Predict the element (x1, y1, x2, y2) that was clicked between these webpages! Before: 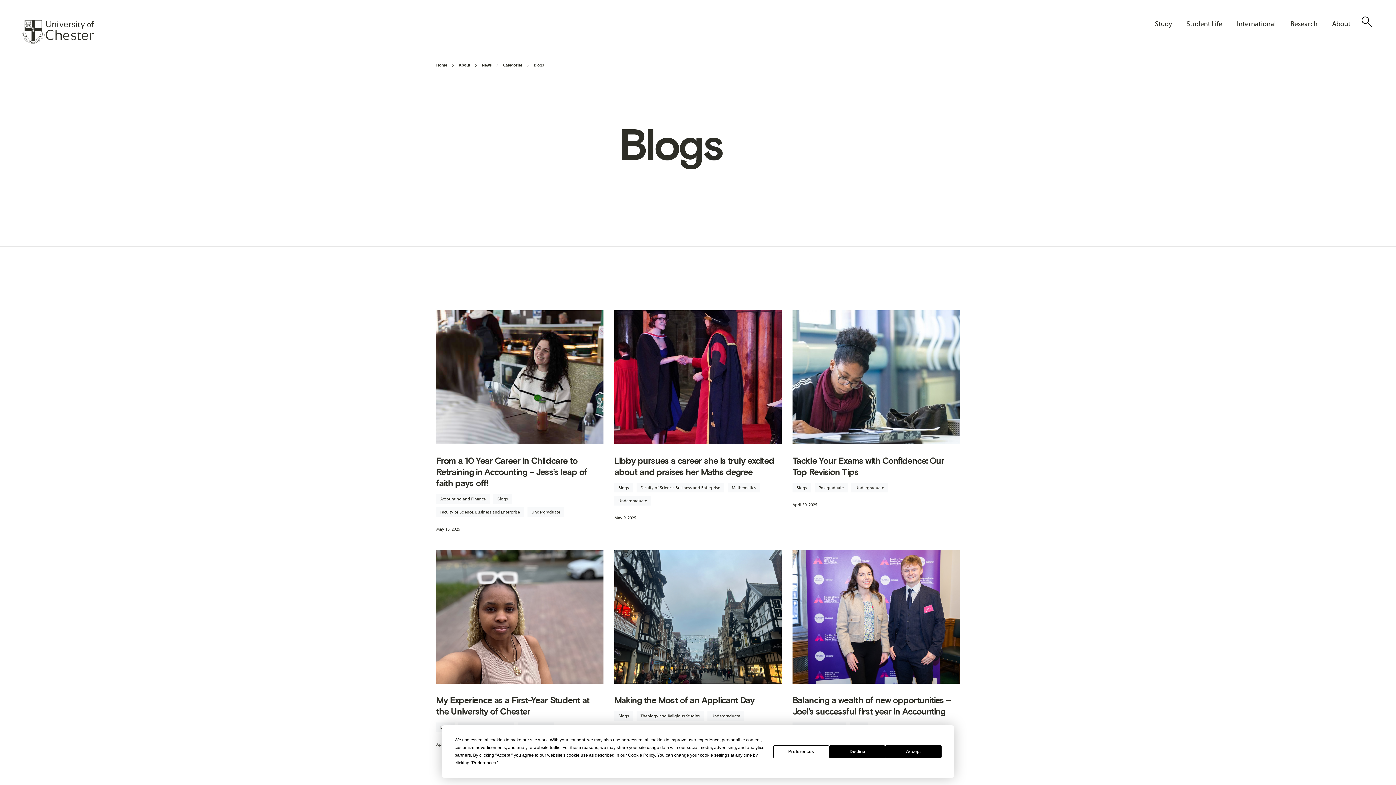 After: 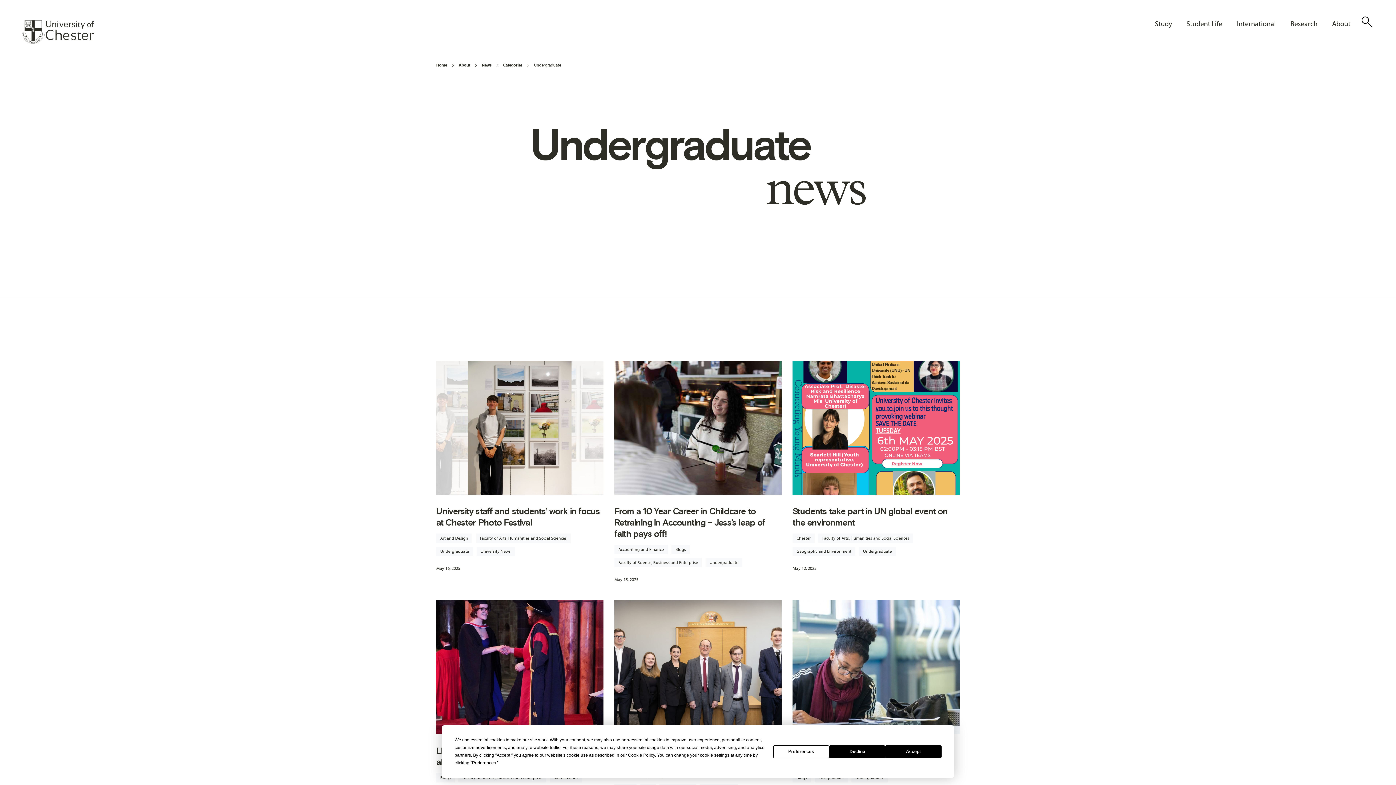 Action: label: Undergraduate bbox: (707, 711, 744, 721)